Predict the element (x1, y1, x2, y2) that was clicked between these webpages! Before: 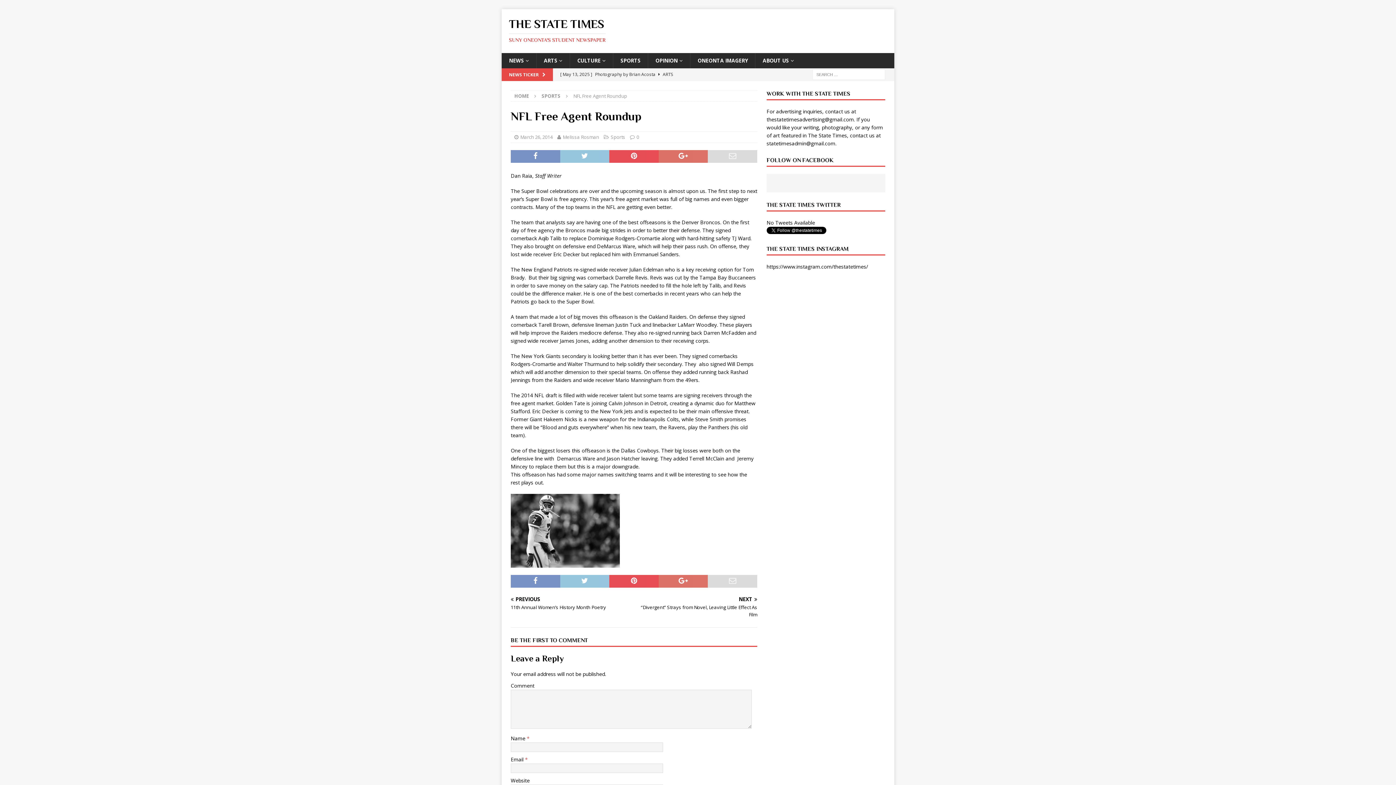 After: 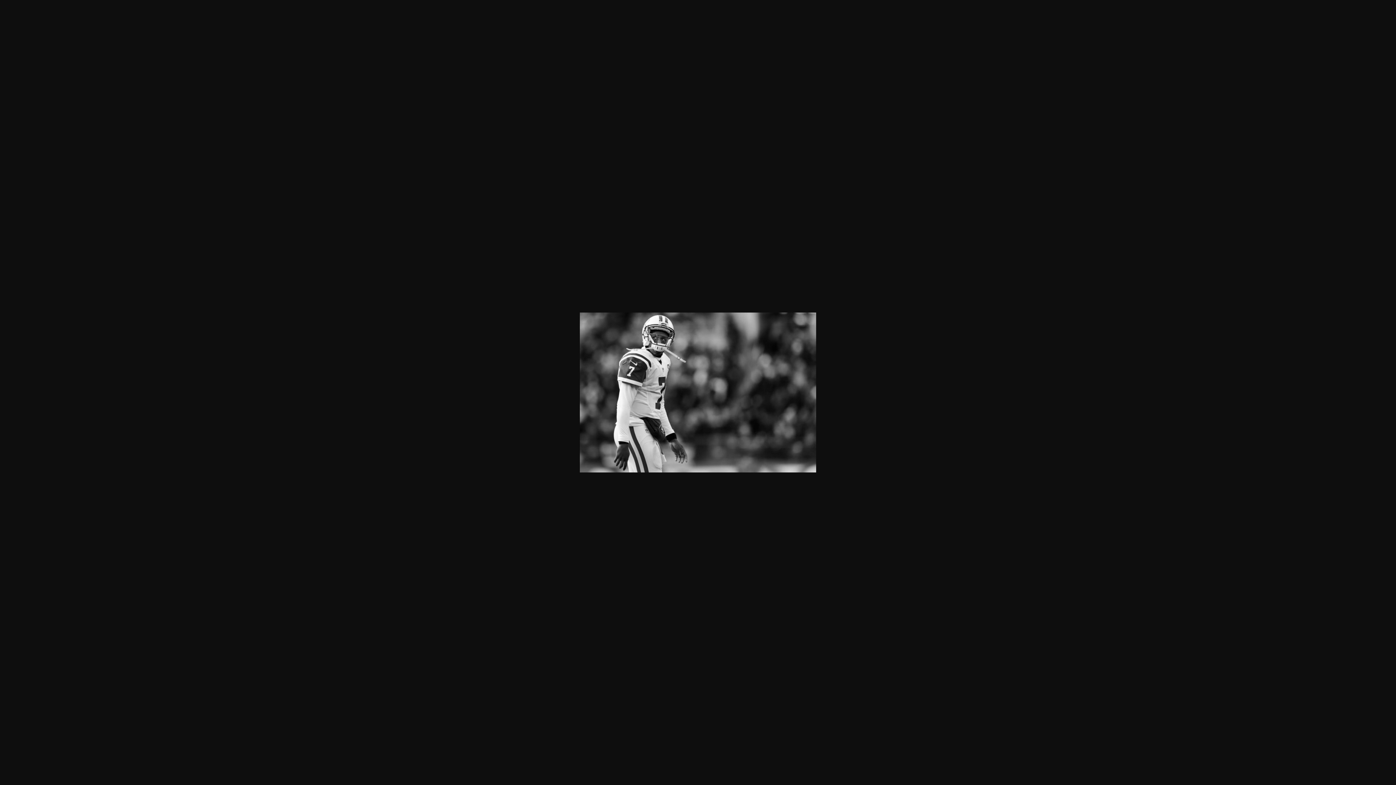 Action: bbox: (510, 494, 757, 568)